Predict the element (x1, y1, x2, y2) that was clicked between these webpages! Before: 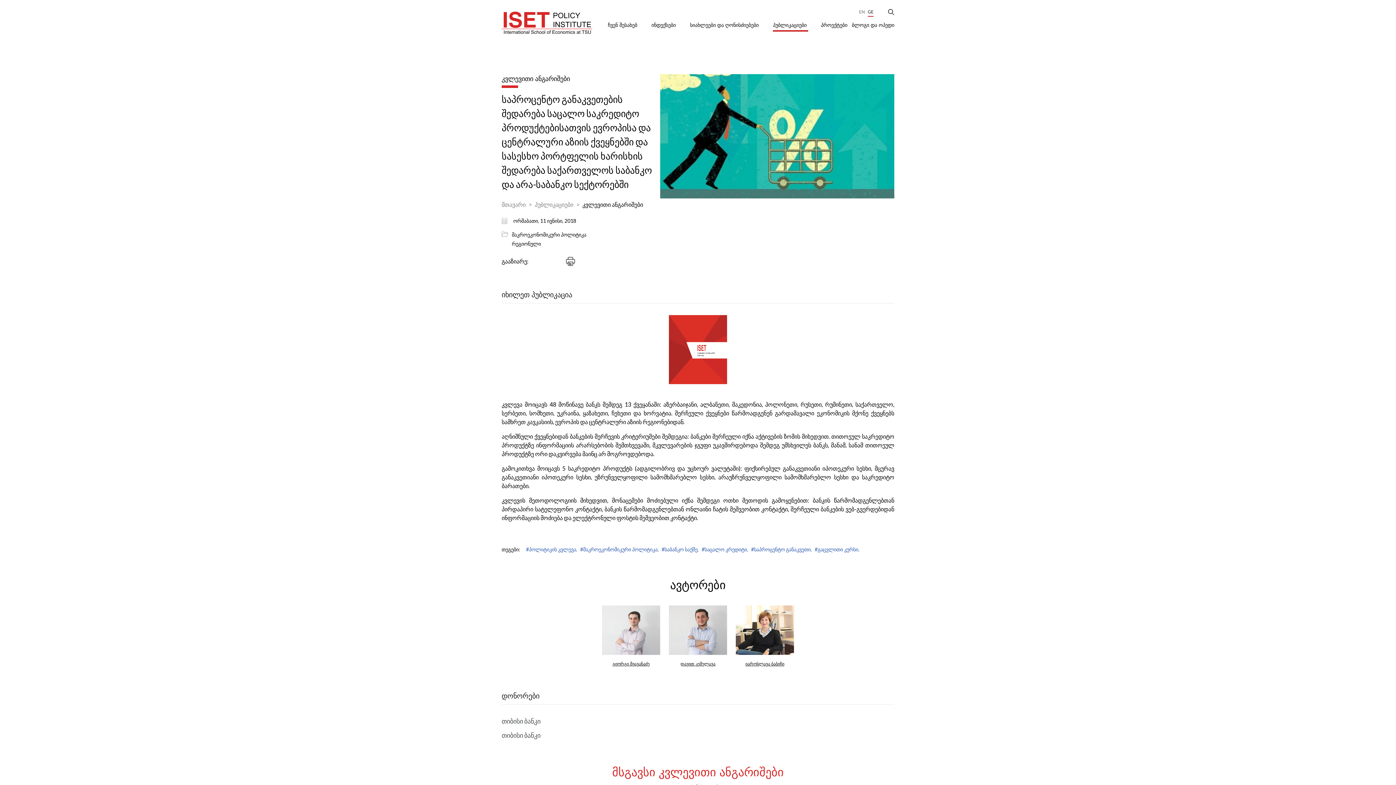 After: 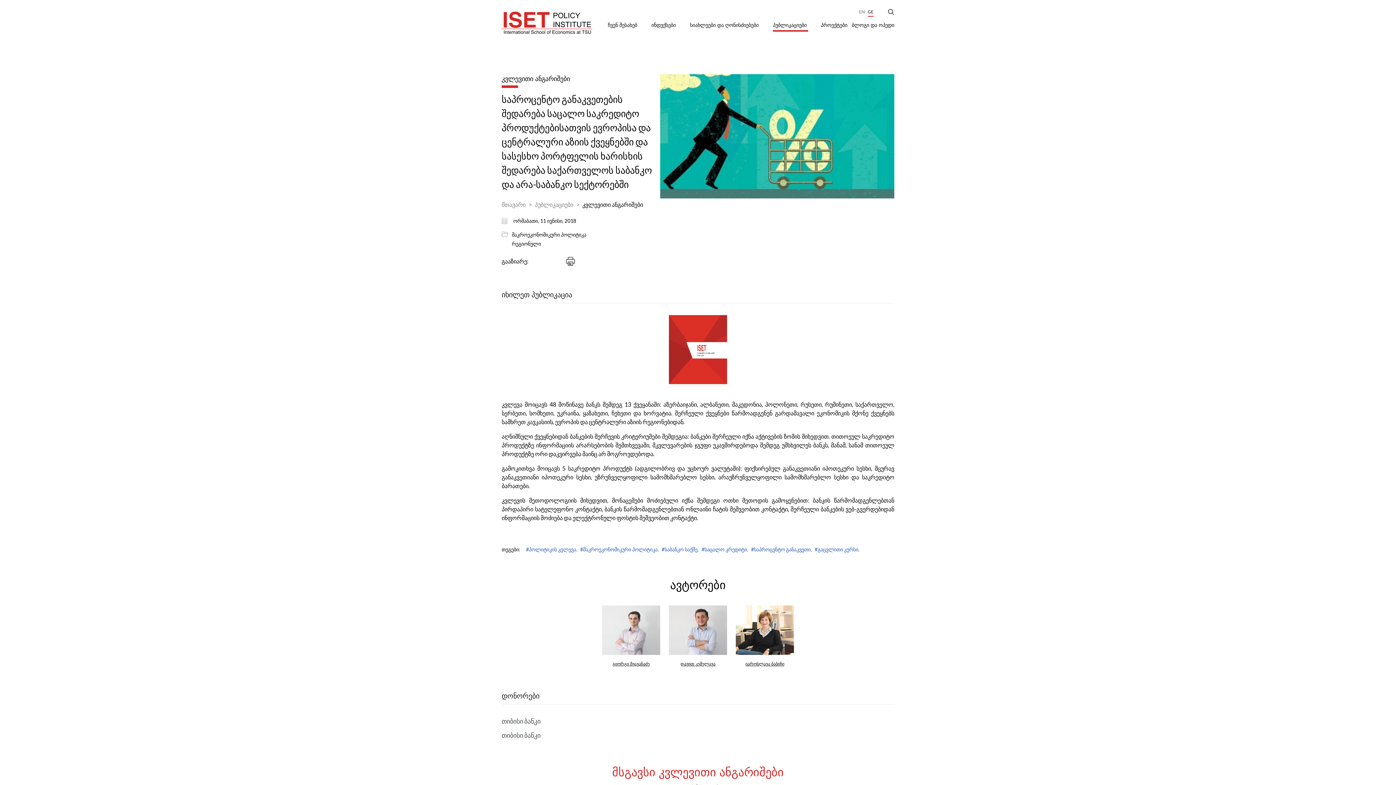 Action: bbox: (534, 200, 579, 209) label: პუბლიკაციები